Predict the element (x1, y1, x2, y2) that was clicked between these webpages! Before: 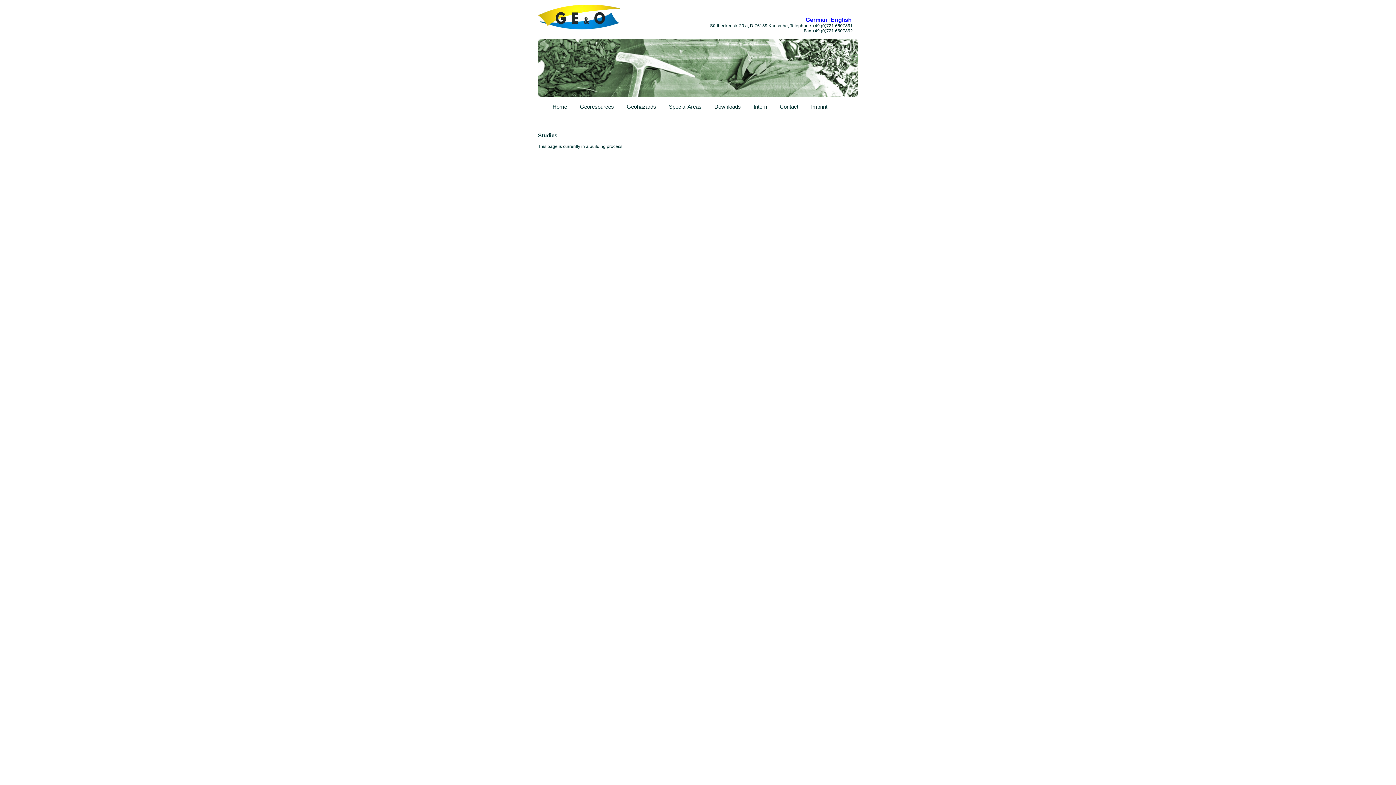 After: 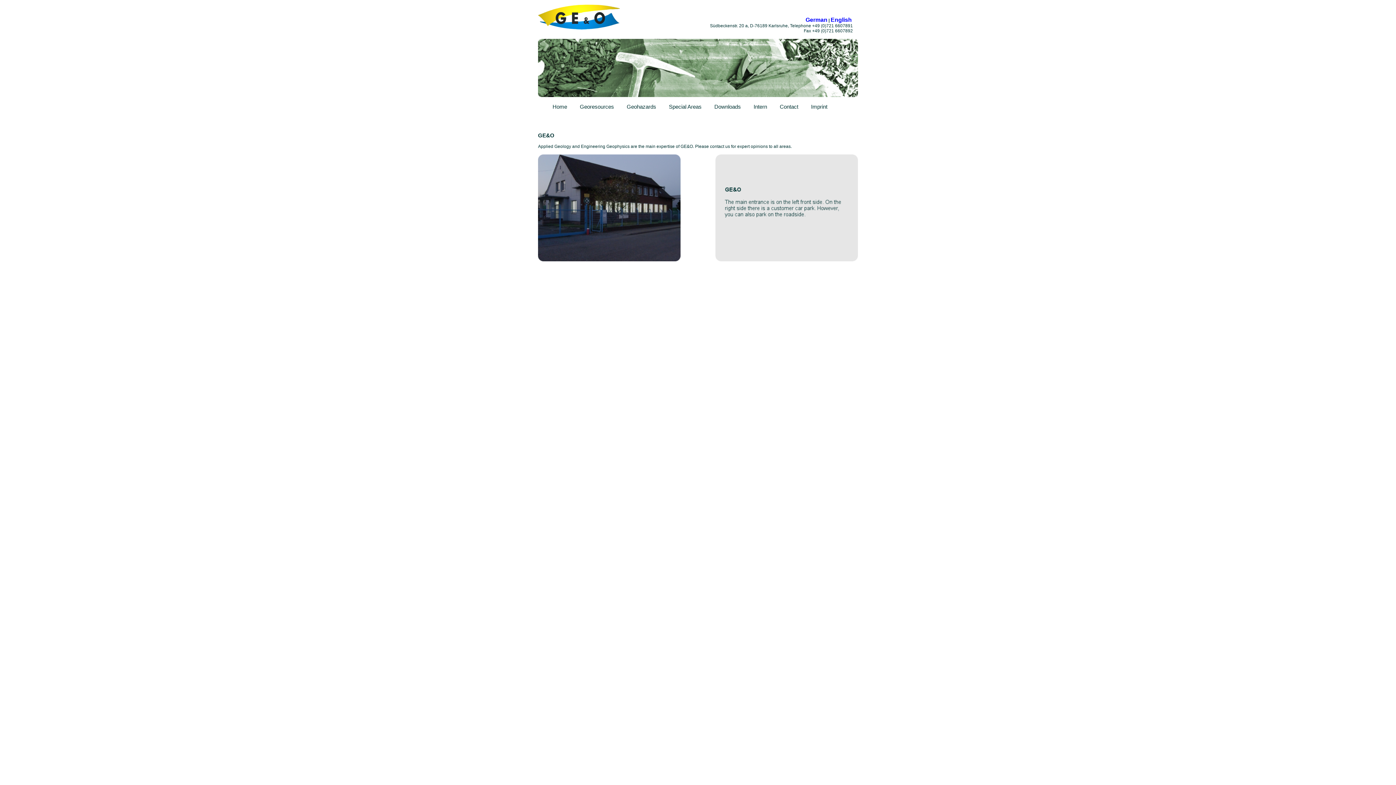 Action: label: Home bbox: (549, 102, 570, 110)